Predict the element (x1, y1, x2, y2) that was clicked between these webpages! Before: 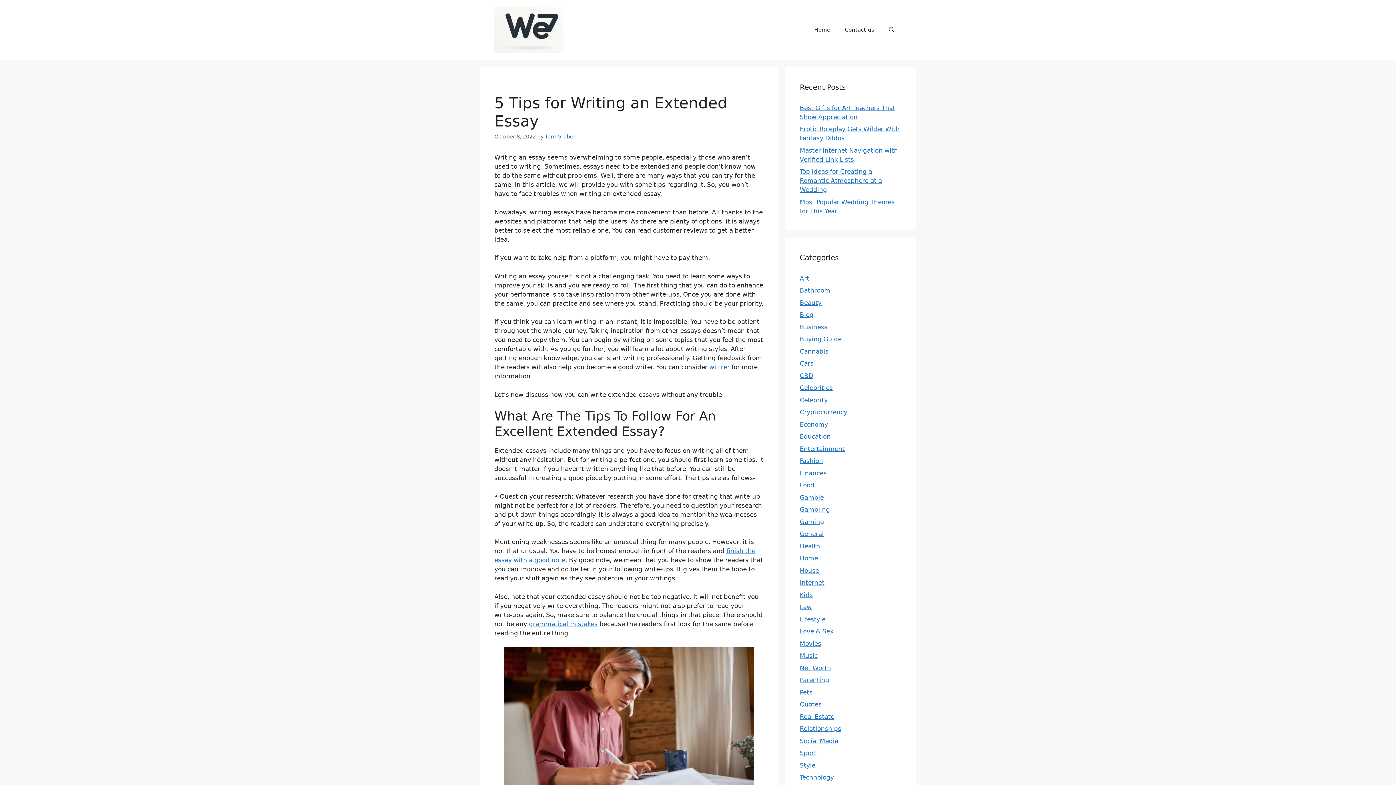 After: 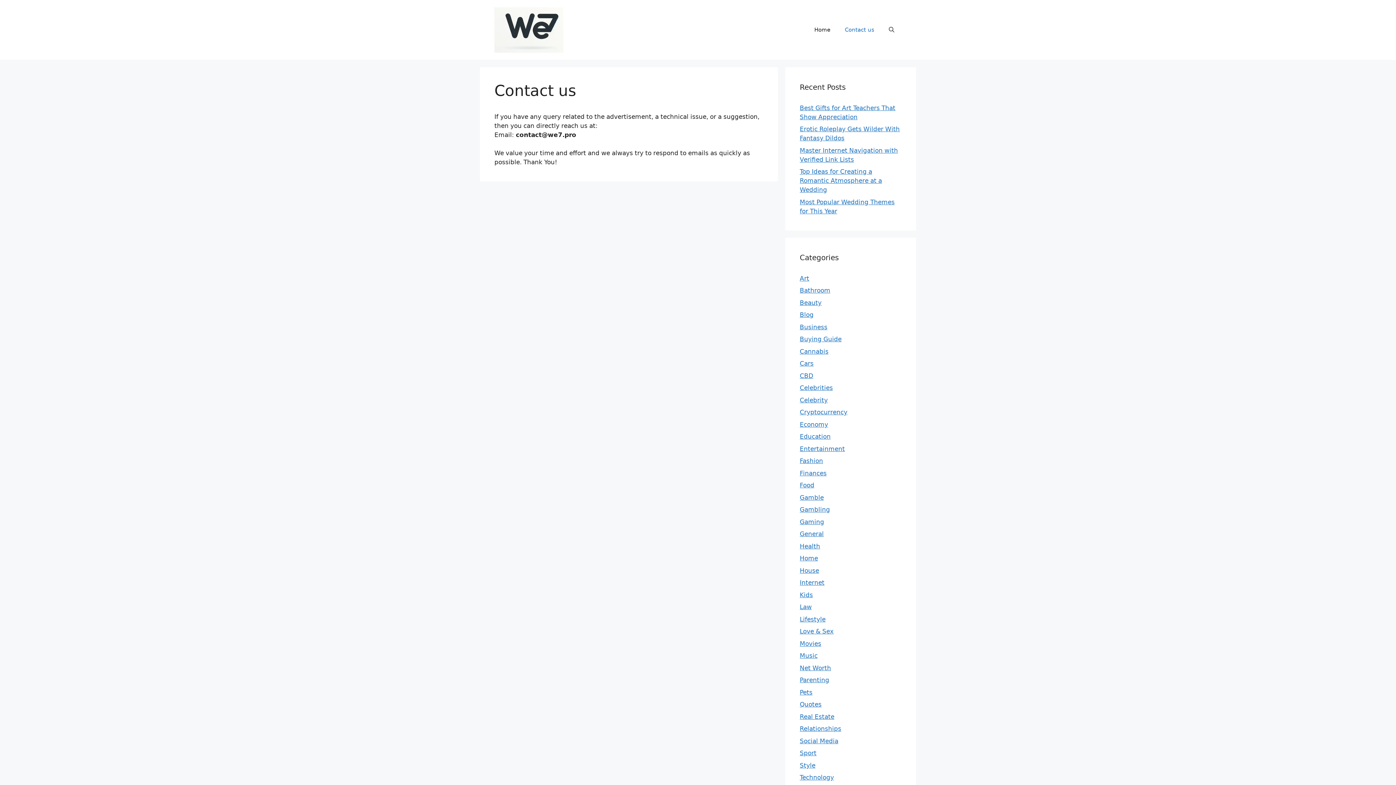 Action: label: Contact us bbox: (837, 19, 881, 40)